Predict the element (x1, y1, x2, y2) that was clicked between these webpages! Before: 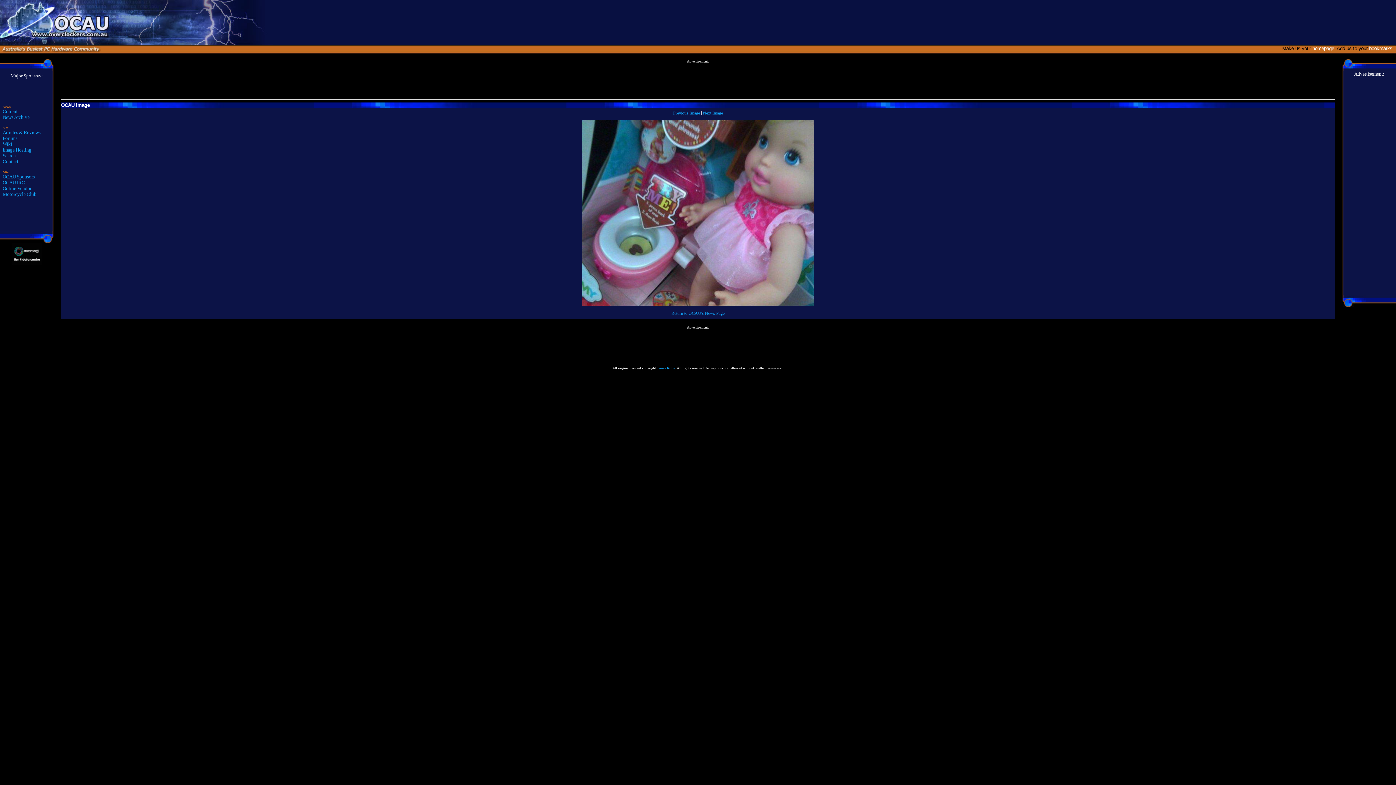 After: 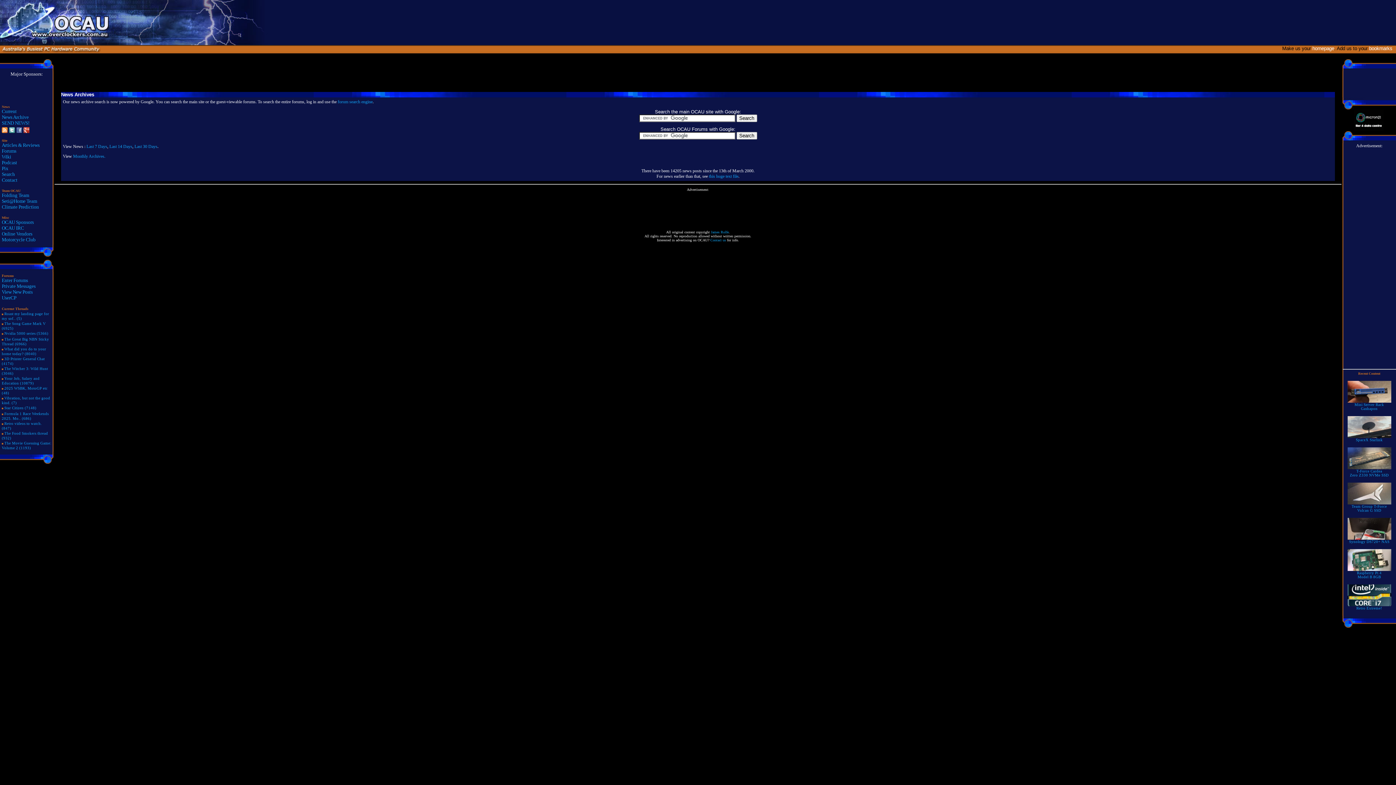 Action: label: News Archive bbox: (2, 114, 29, 120)